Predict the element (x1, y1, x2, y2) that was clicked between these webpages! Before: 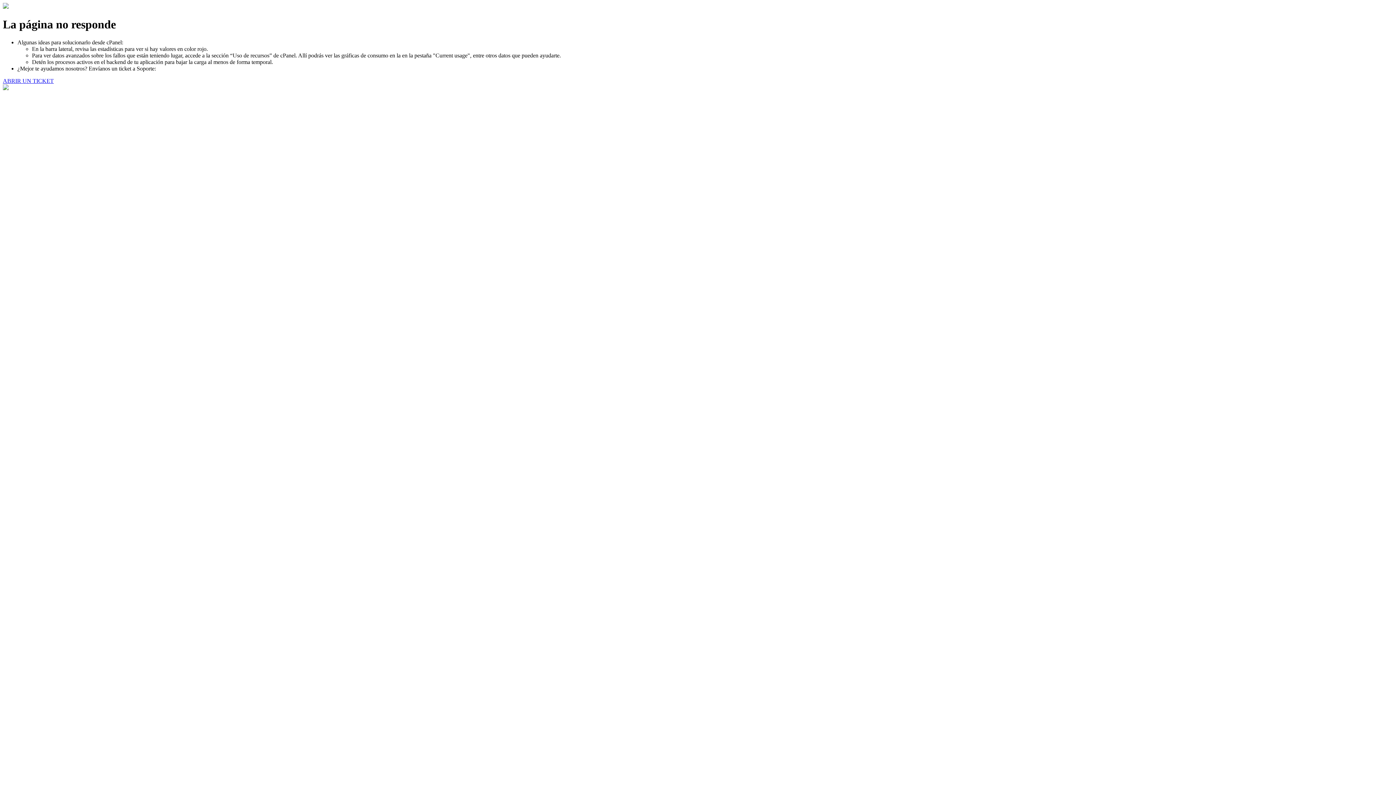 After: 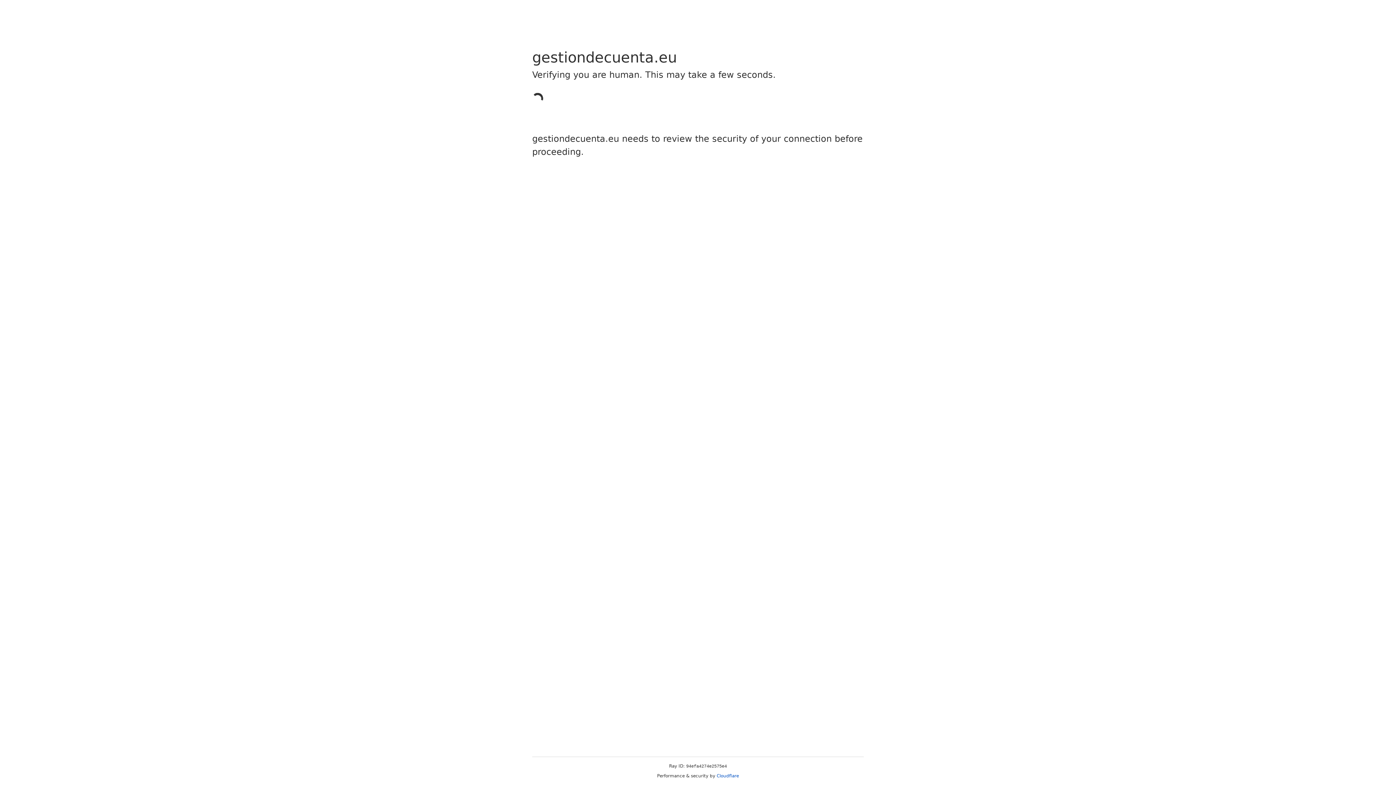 Action: label: ABRIR UN TICKET bbox: (2, 77, 53, 83)